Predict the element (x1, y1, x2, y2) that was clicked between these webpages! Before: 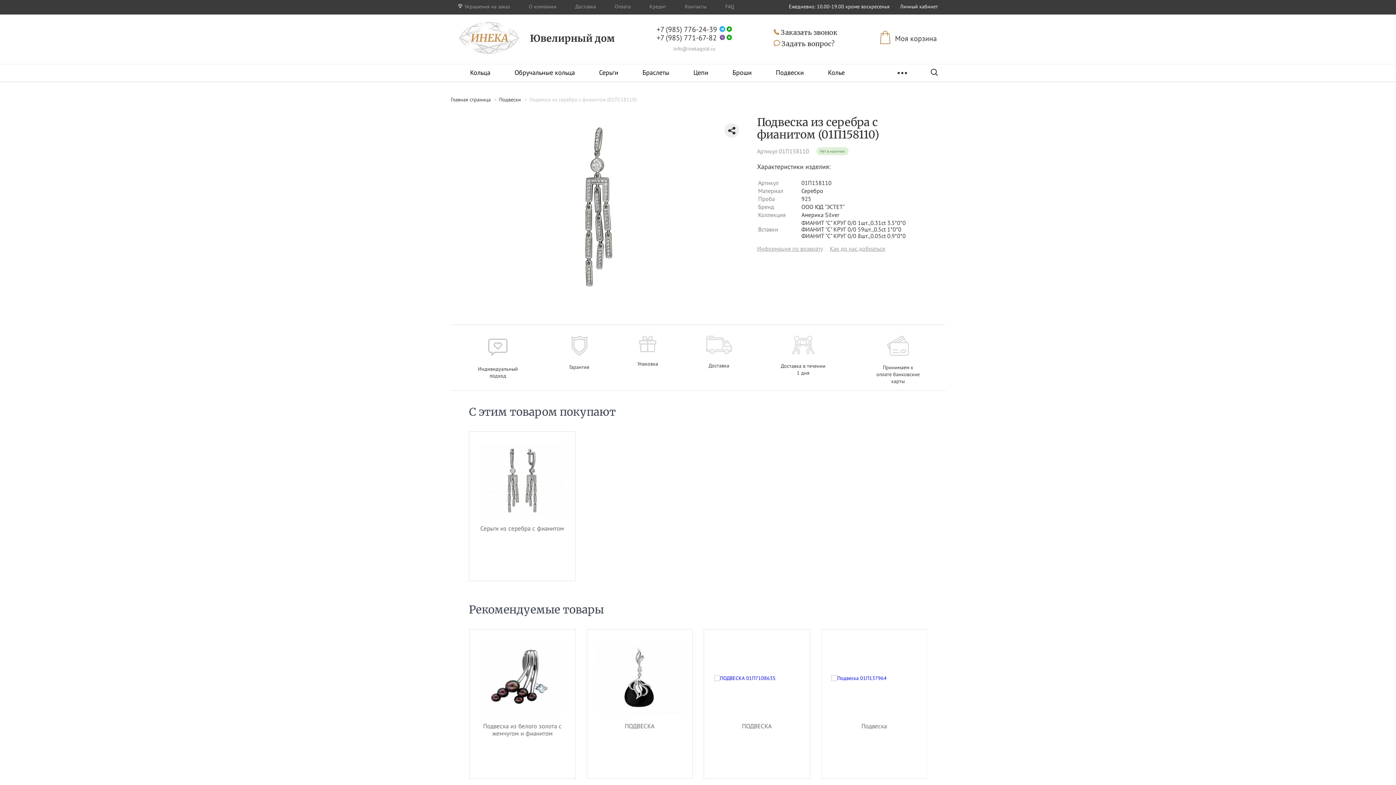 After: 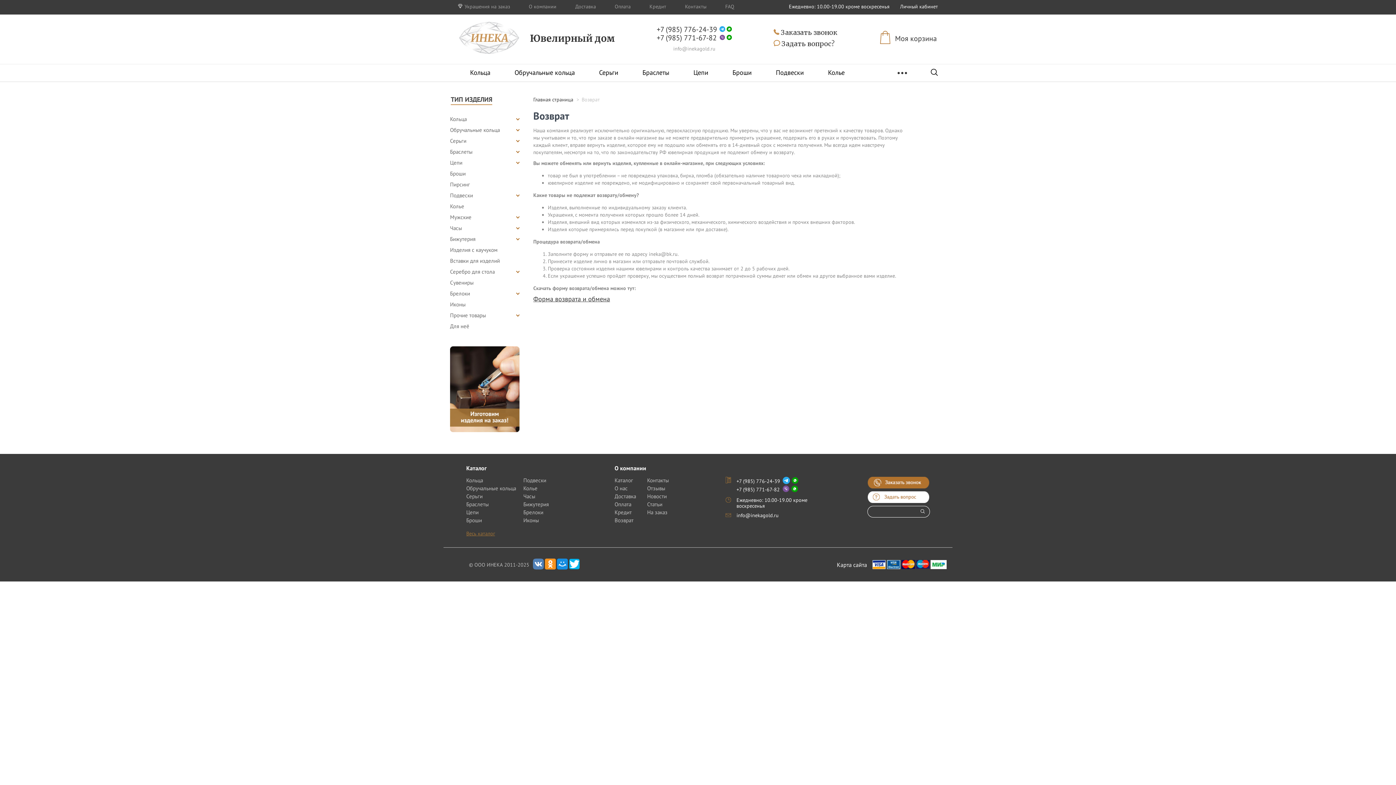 Action: label: Информация по возврату bbox: (757, 245, 823, 252)